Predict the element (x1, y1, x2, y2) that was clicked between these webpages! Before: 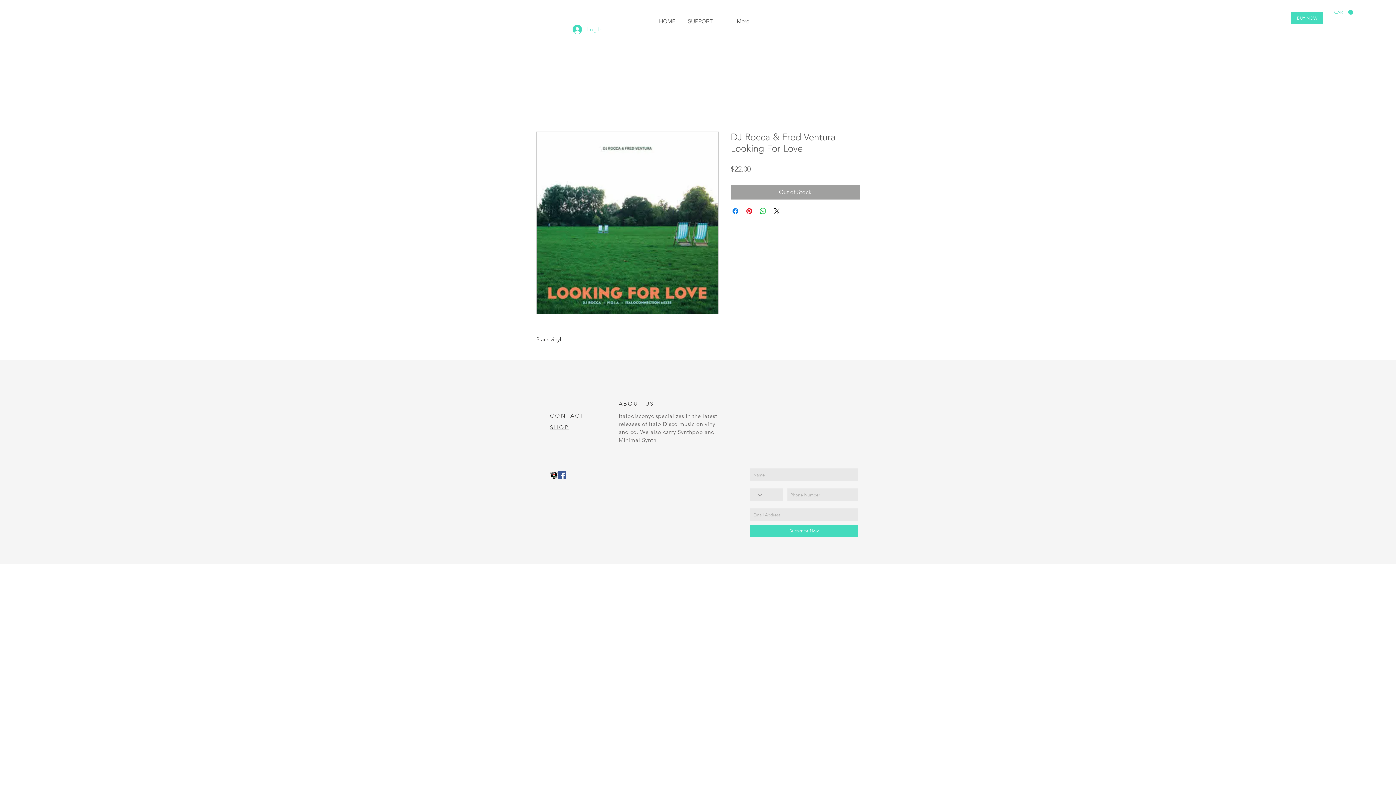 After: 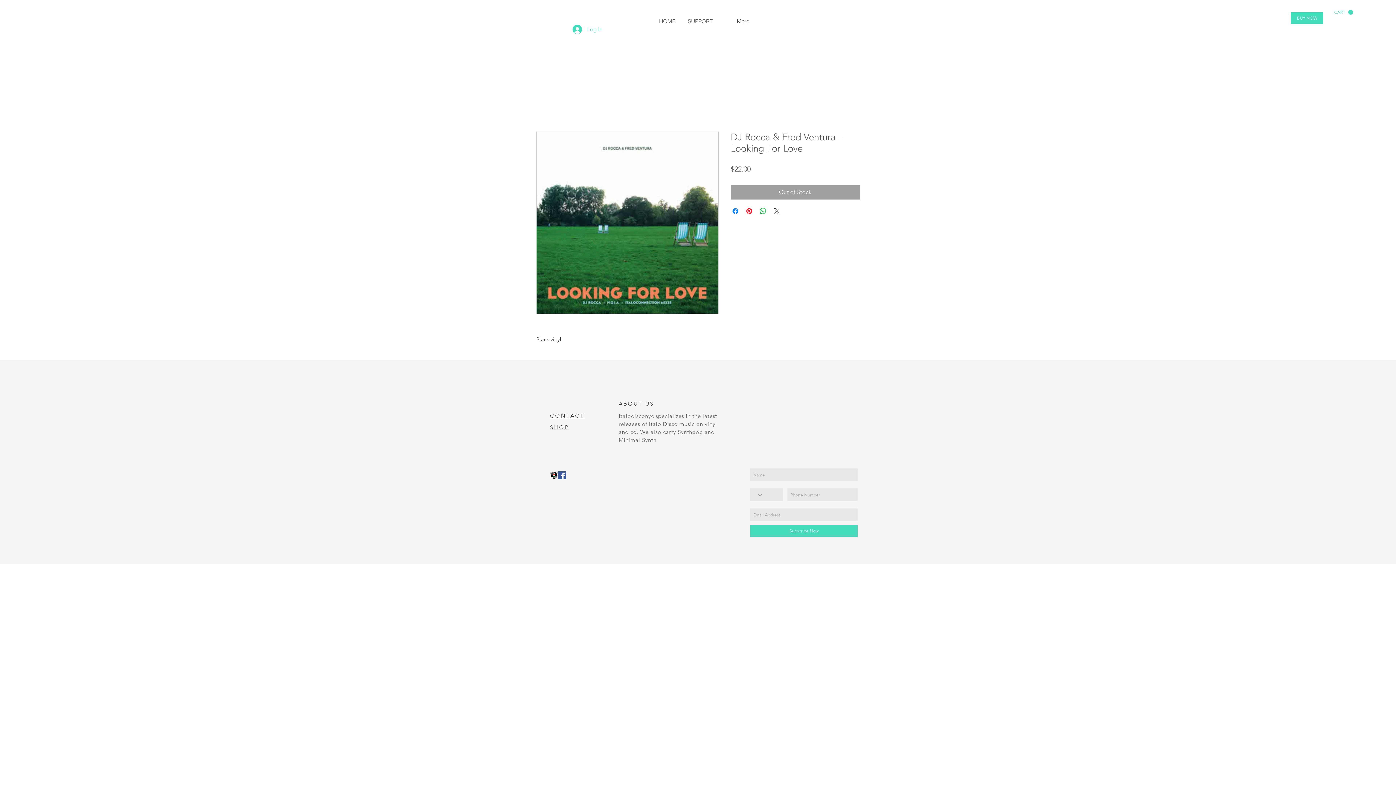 Action: label: Share on X bbox: (772, 206, 781, 215)